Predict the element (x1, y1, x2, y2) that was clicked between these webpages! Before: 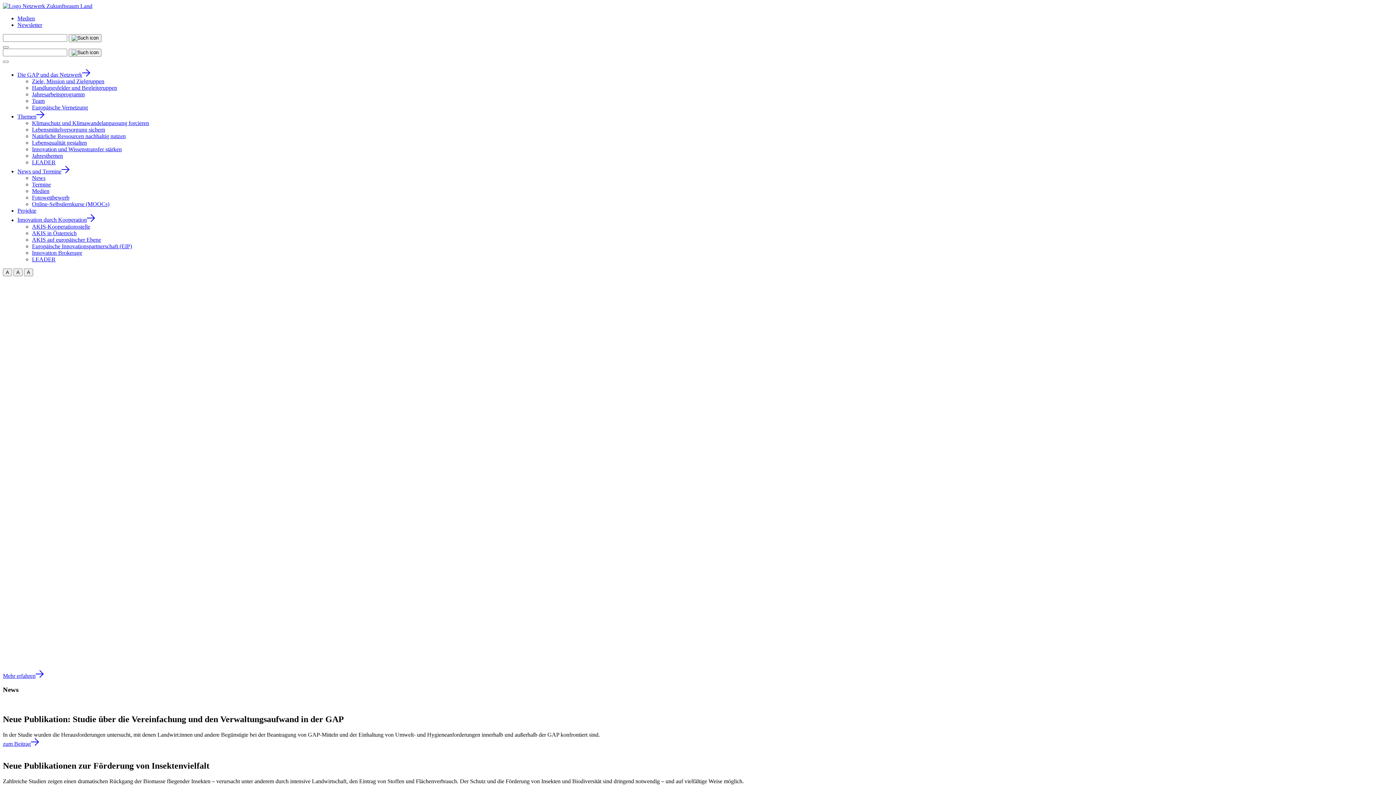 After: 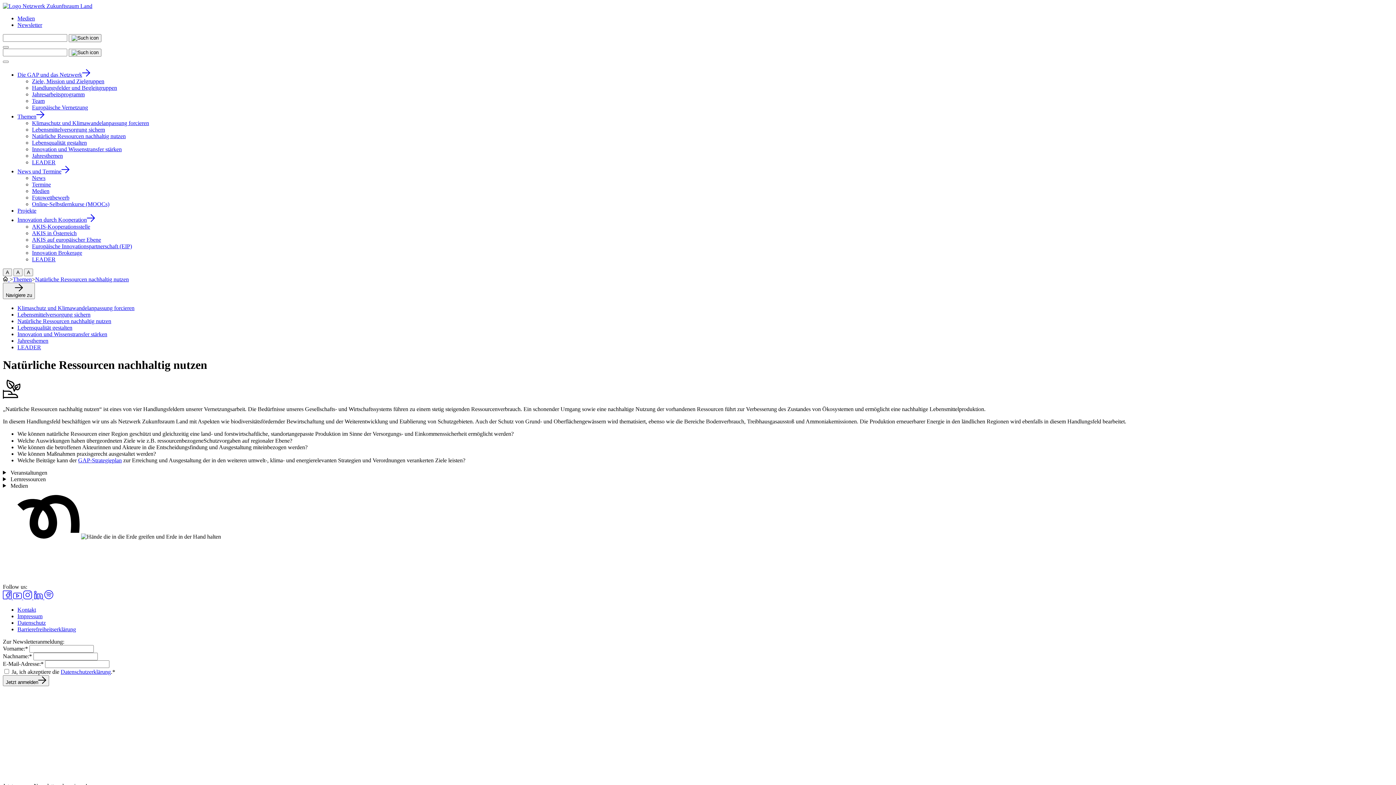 Action: label: Natürliche Ressourcen nachhaltig nutzen bbox: (32, 133, 125, 139)